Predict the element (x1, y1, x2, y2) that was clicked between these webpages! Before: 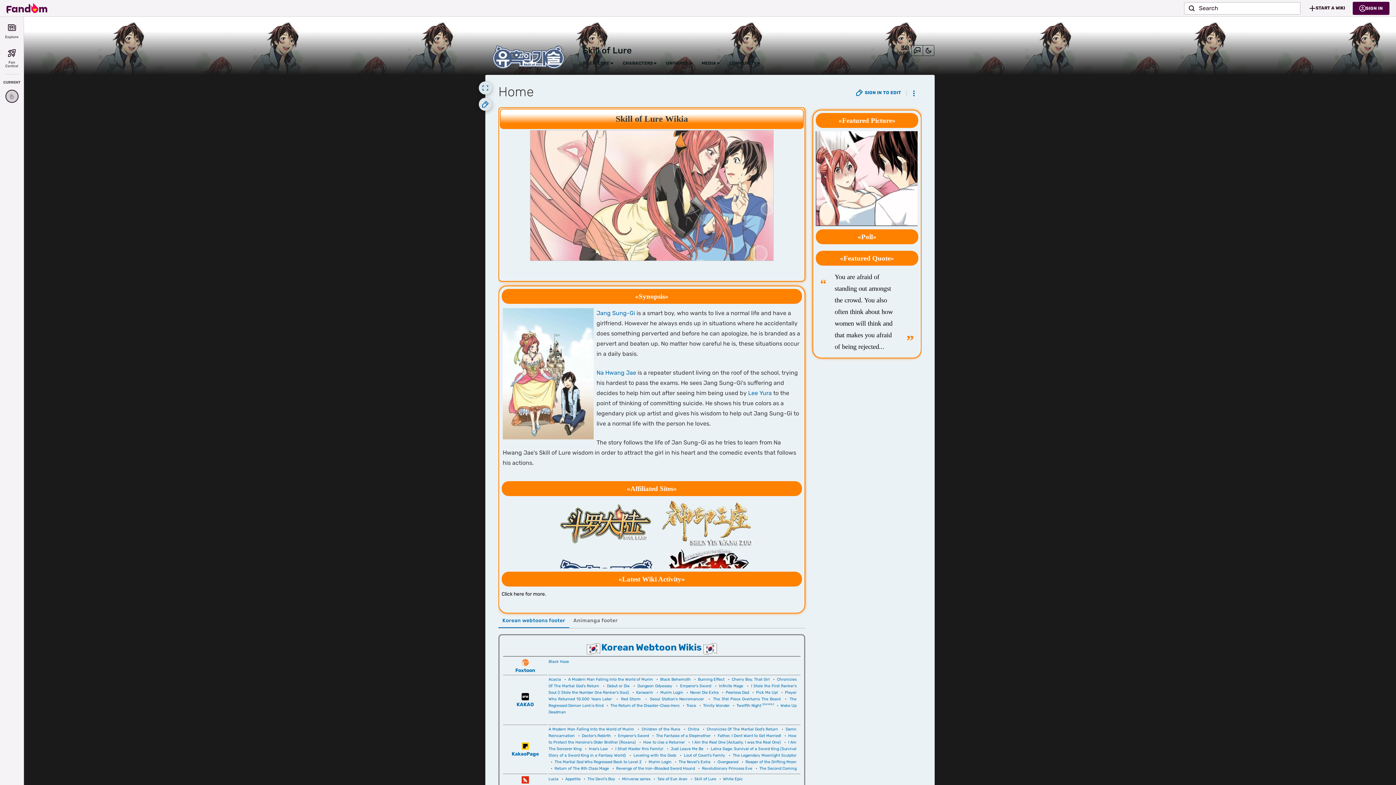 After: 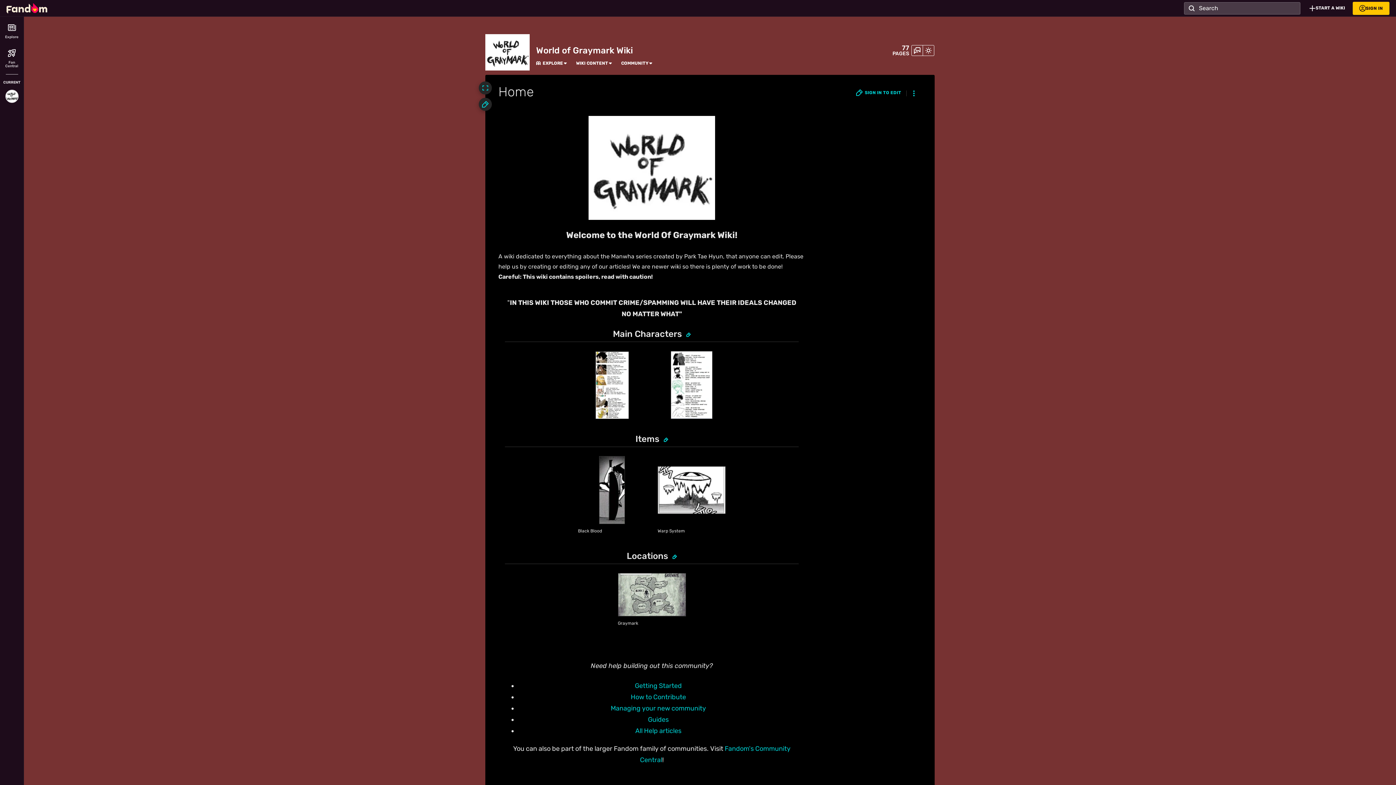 Action: bbox: (698, 677, 725, 682) label: Burning Effect 